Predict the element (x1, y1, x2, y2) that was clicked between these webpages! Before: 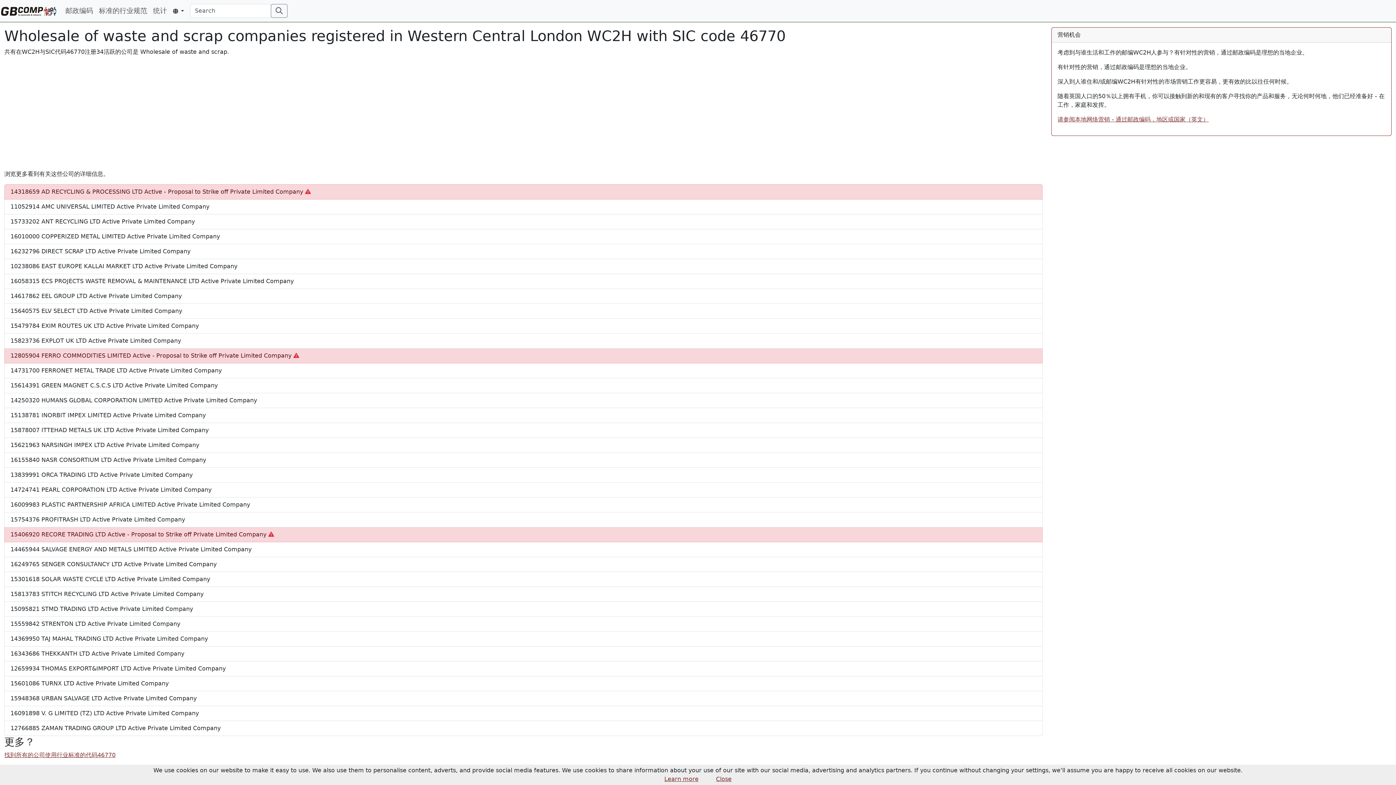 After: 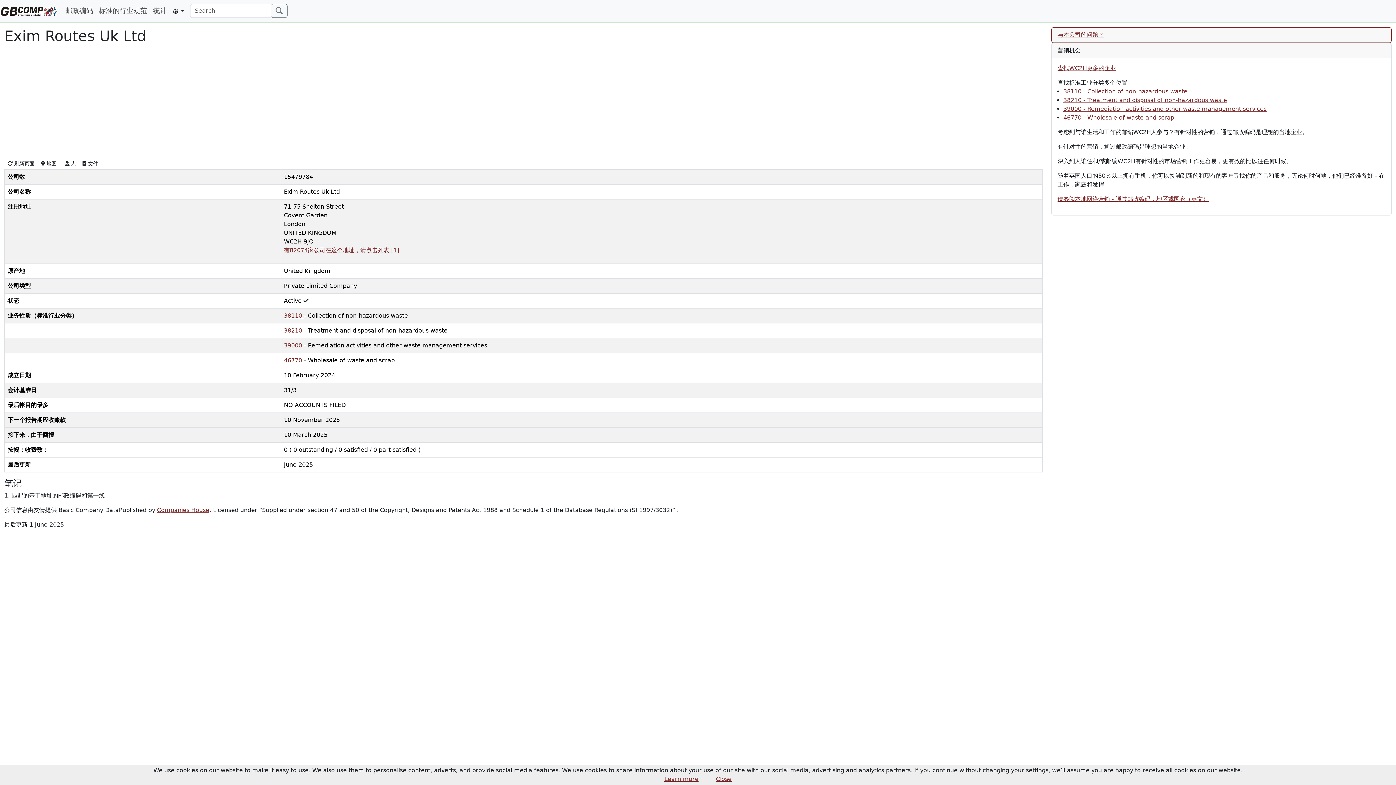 Action: label: 15479784 EXIM ROUTES UK LTD Active Private Limited Company bbox: (4, 318, 1042, 333)